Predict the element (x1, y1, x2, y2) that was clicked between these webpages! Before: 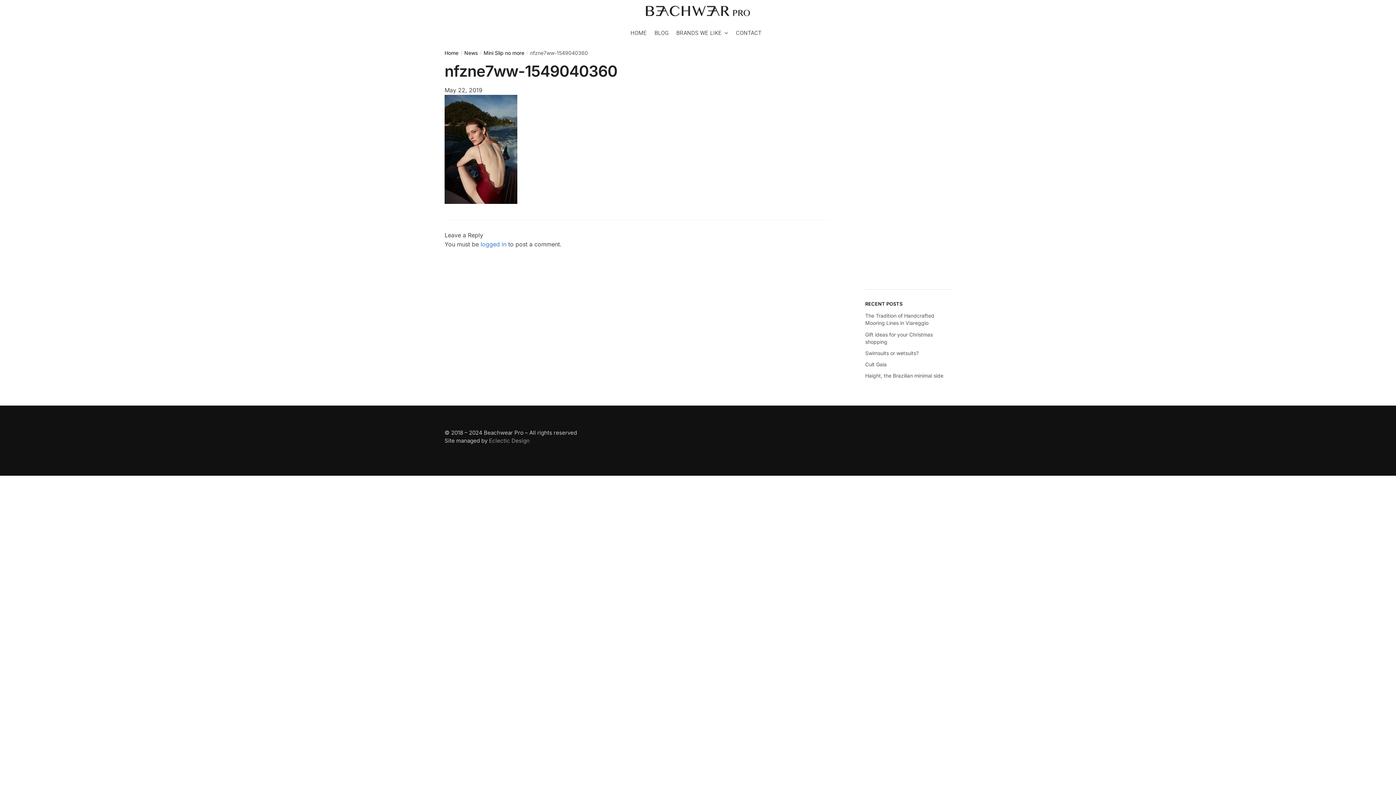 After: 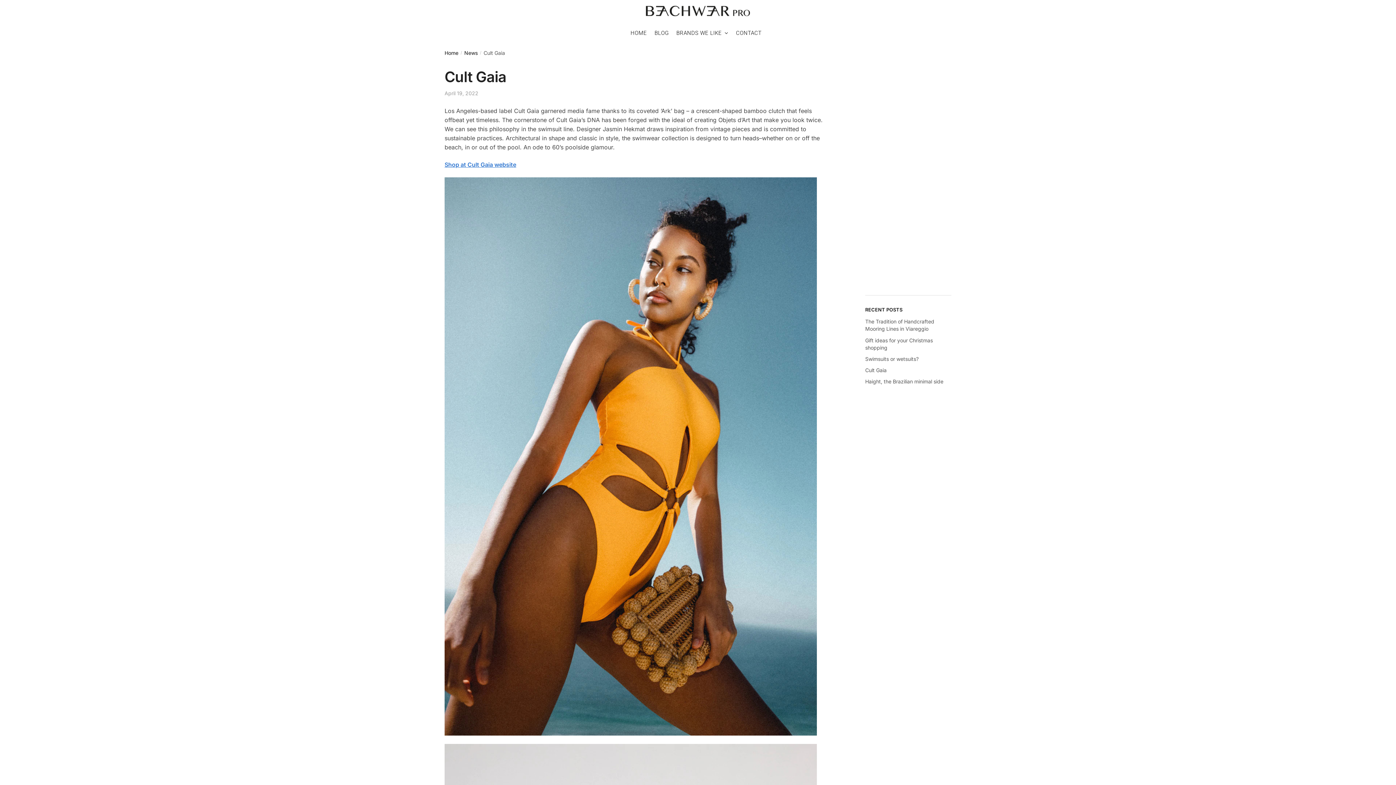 Action: bbox: (865, 361, 886, 367) label: Cult Gaia